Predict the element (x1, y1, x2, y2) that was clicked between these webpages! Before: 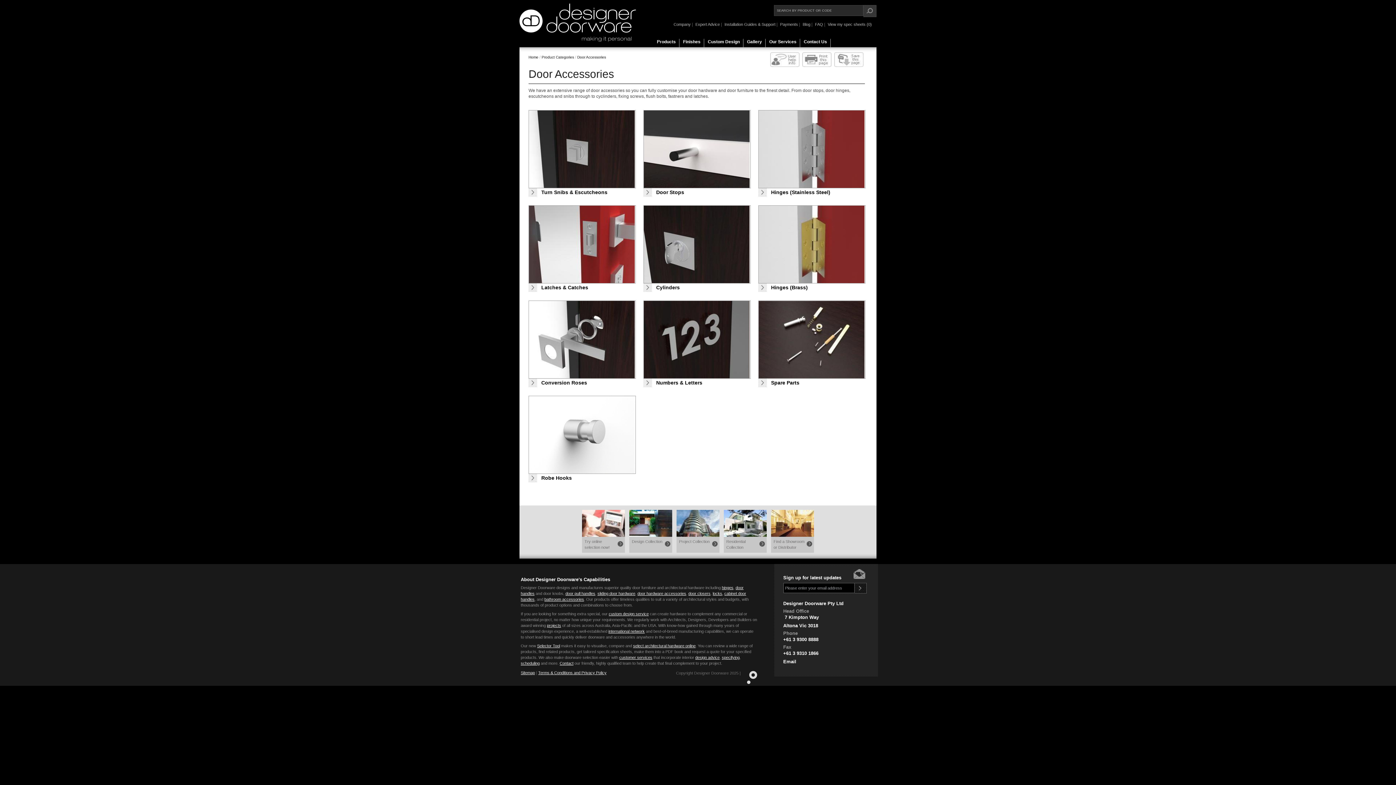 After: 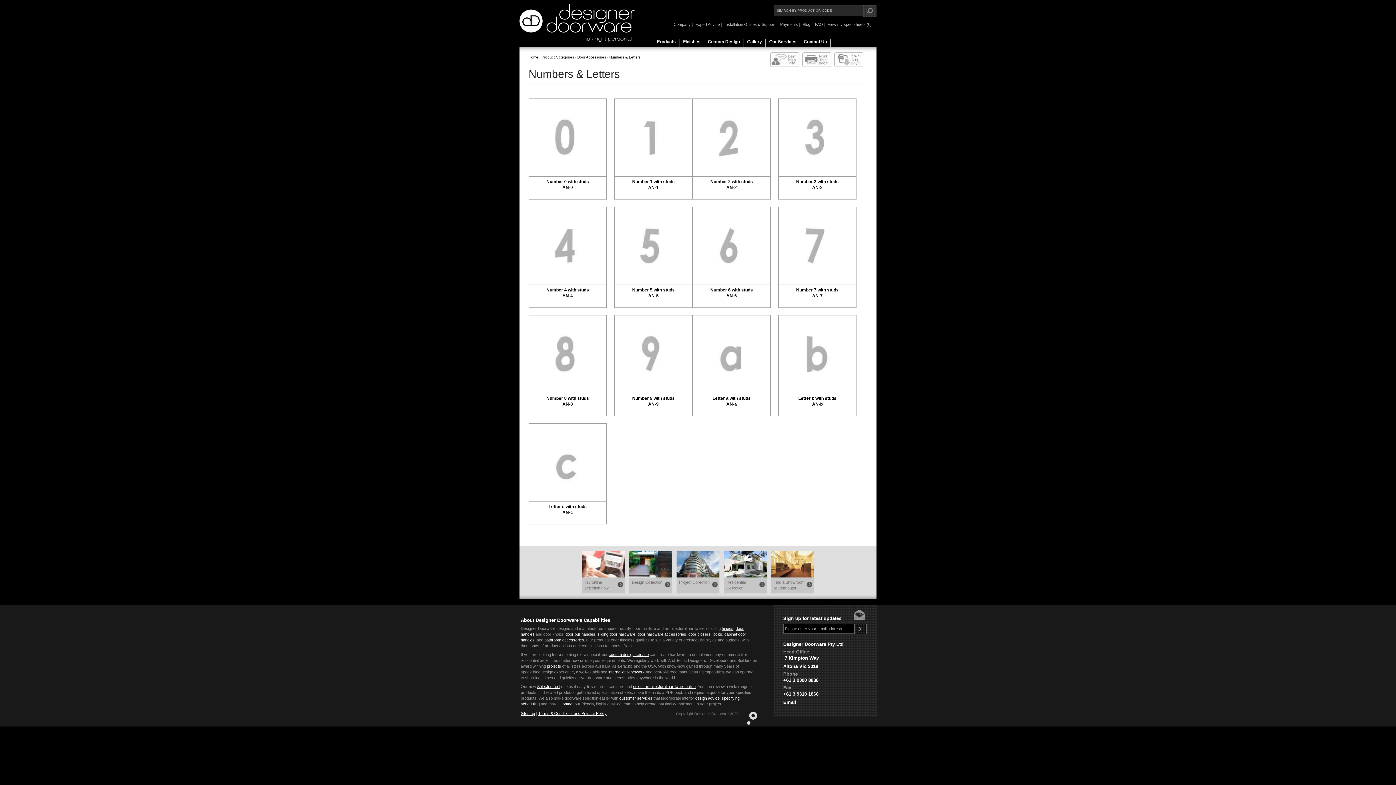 Action: bbox: (644, 301, 750, 378)